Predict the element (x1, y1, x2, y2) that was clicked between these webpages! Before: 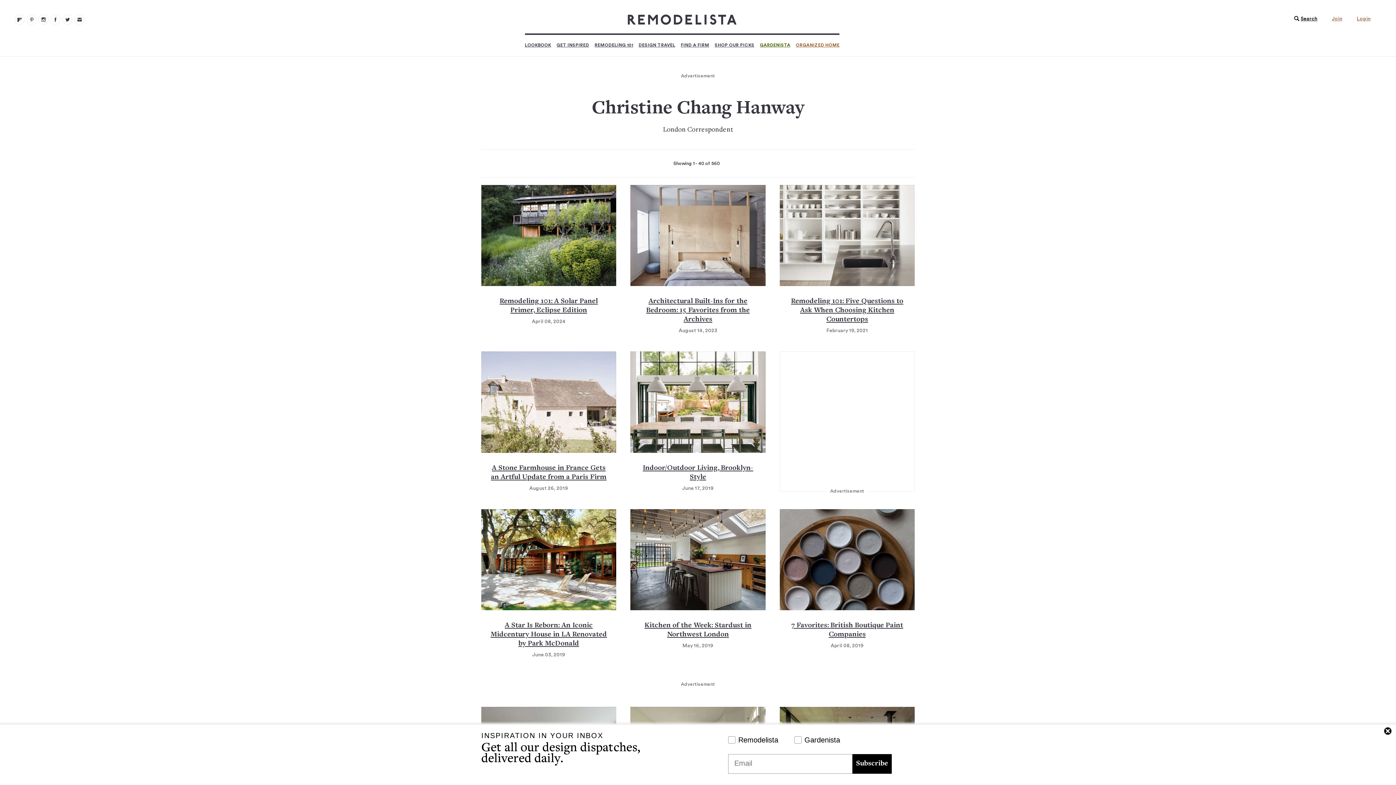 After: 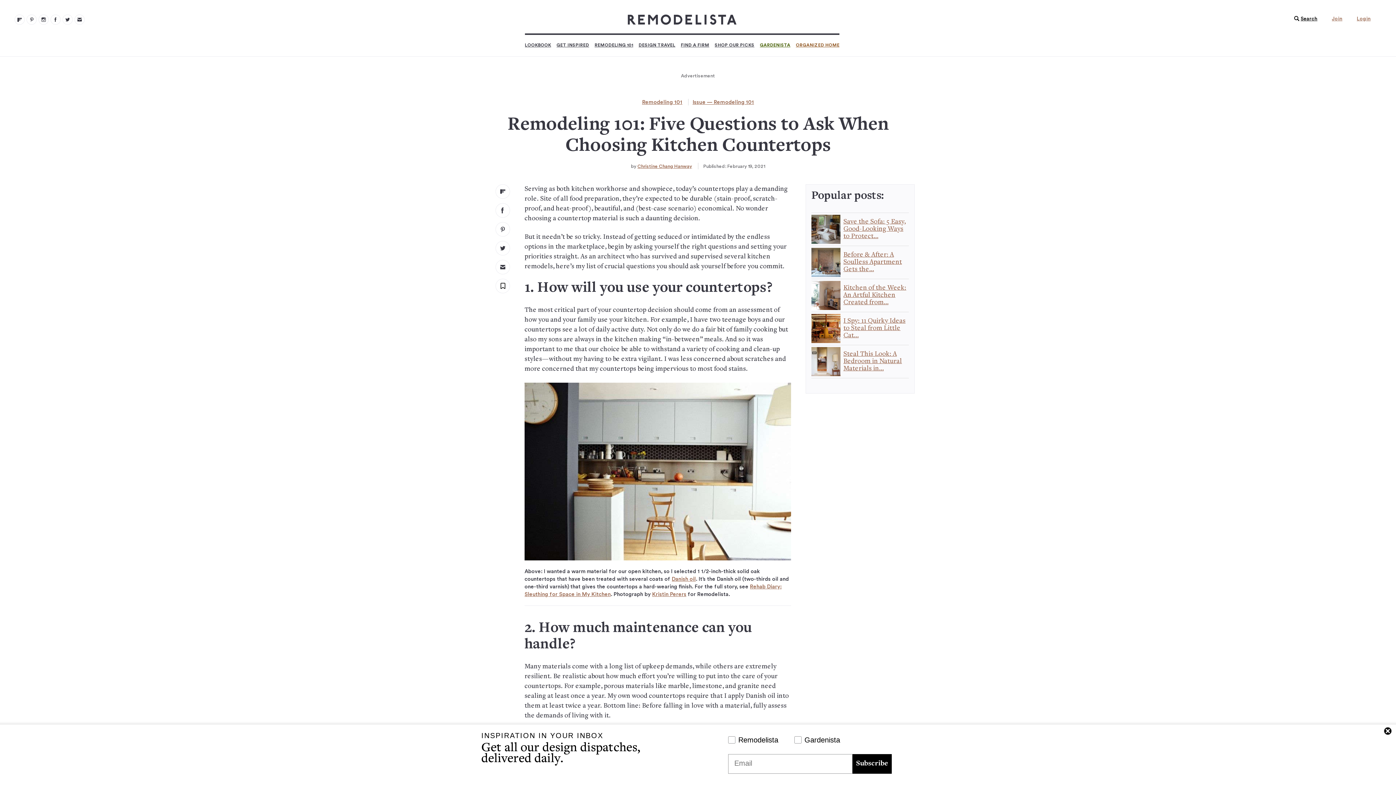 Action: label: Remodeling 101: Five Questions to Ask When Choosing Kitchen Countertops bbox: (791, 297, 903, 323)